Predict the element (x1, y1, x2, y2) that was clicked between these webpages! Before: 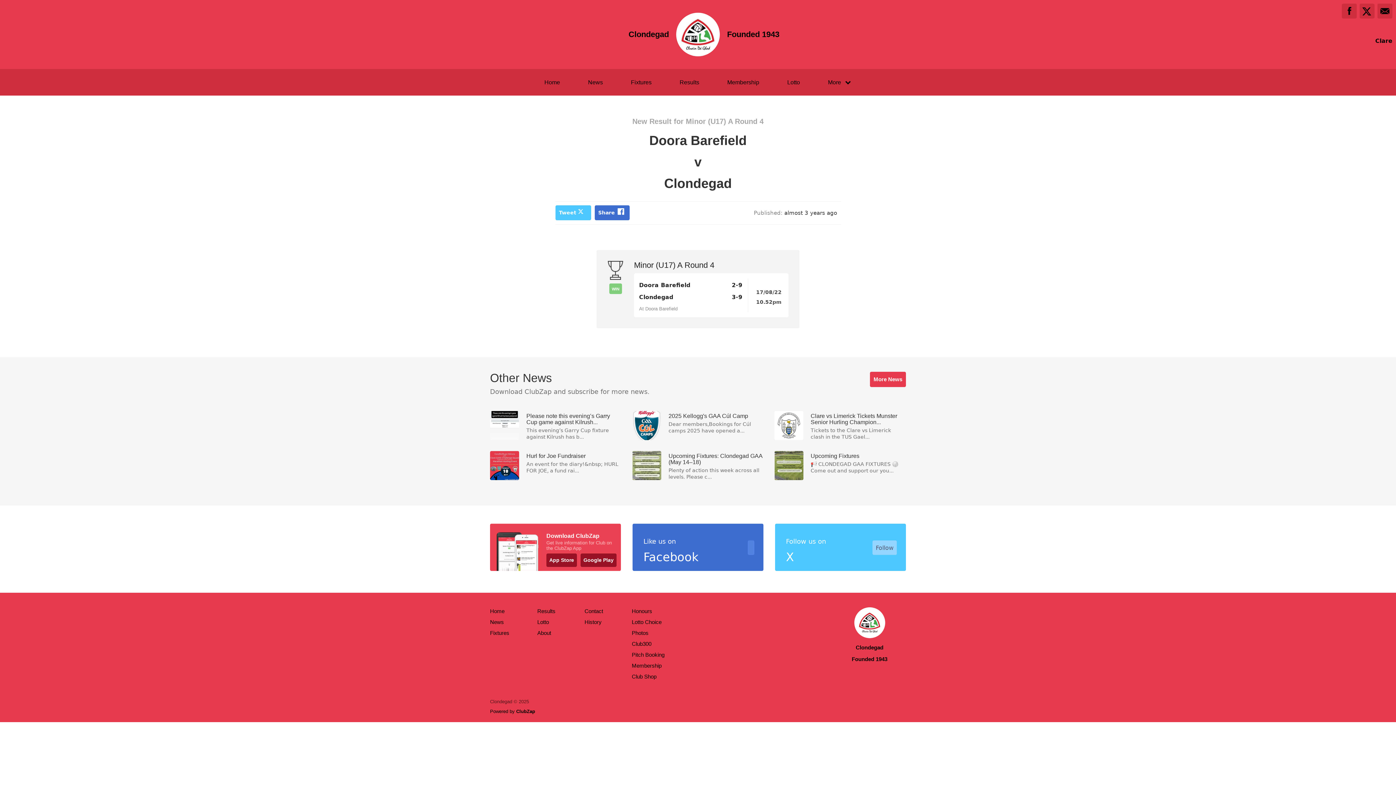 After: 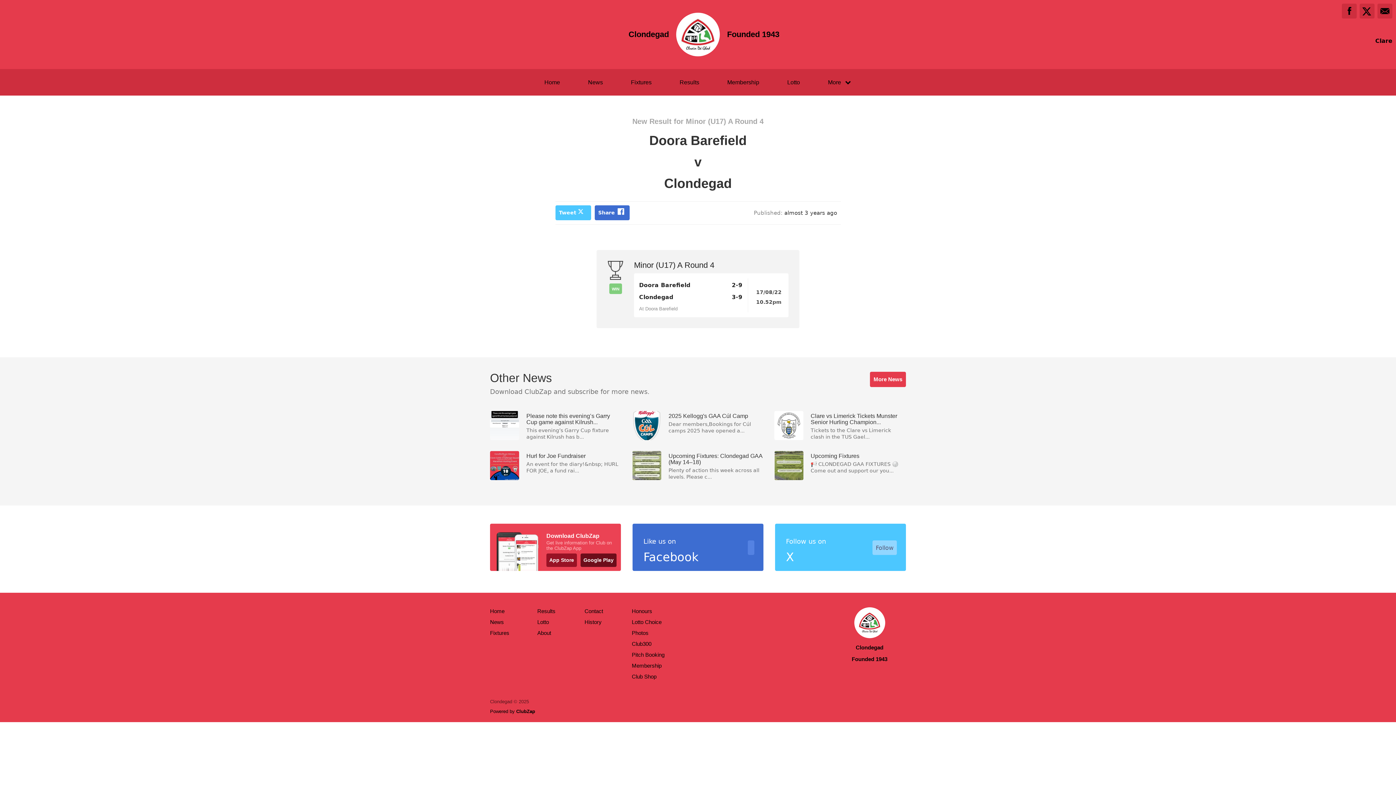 Action: label: Google Play bbox: (580, 553, 616, 567)